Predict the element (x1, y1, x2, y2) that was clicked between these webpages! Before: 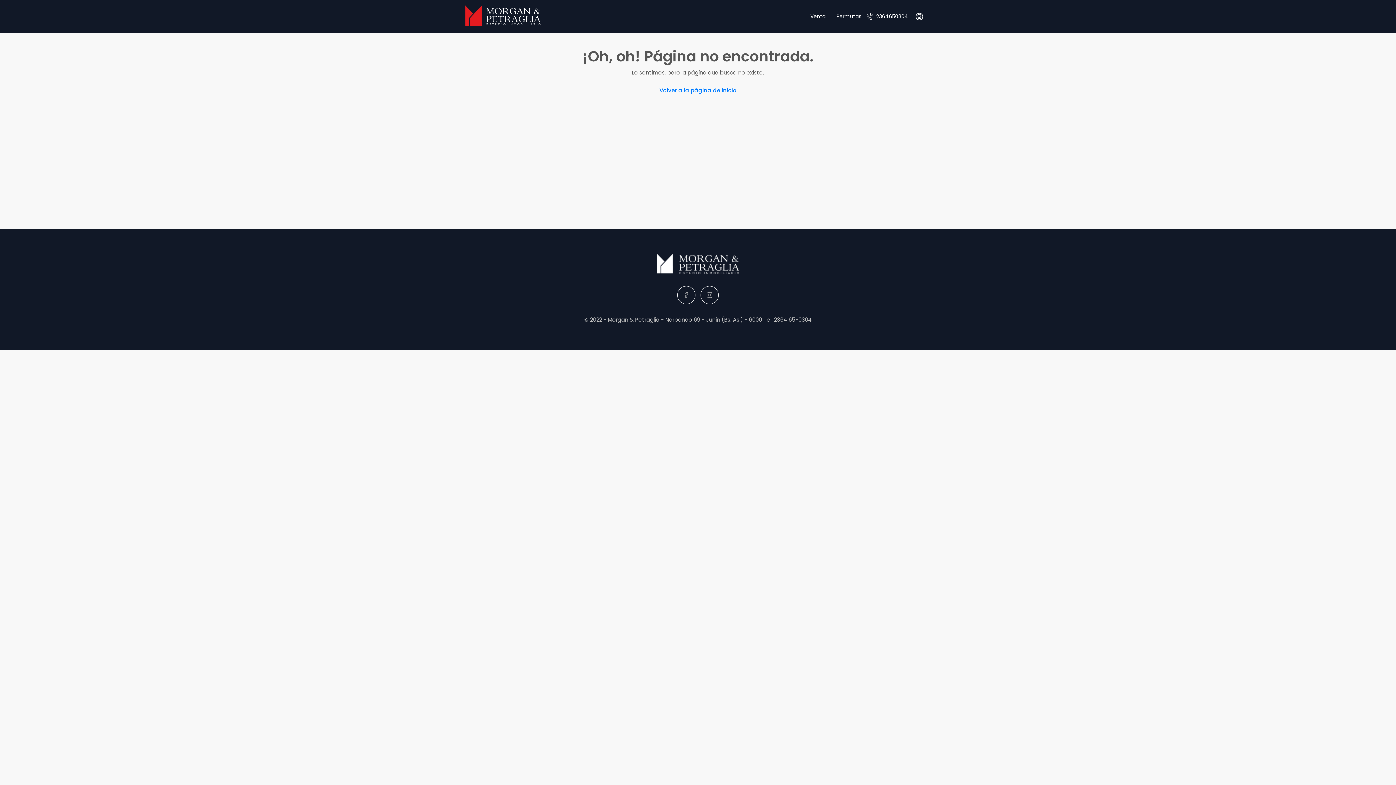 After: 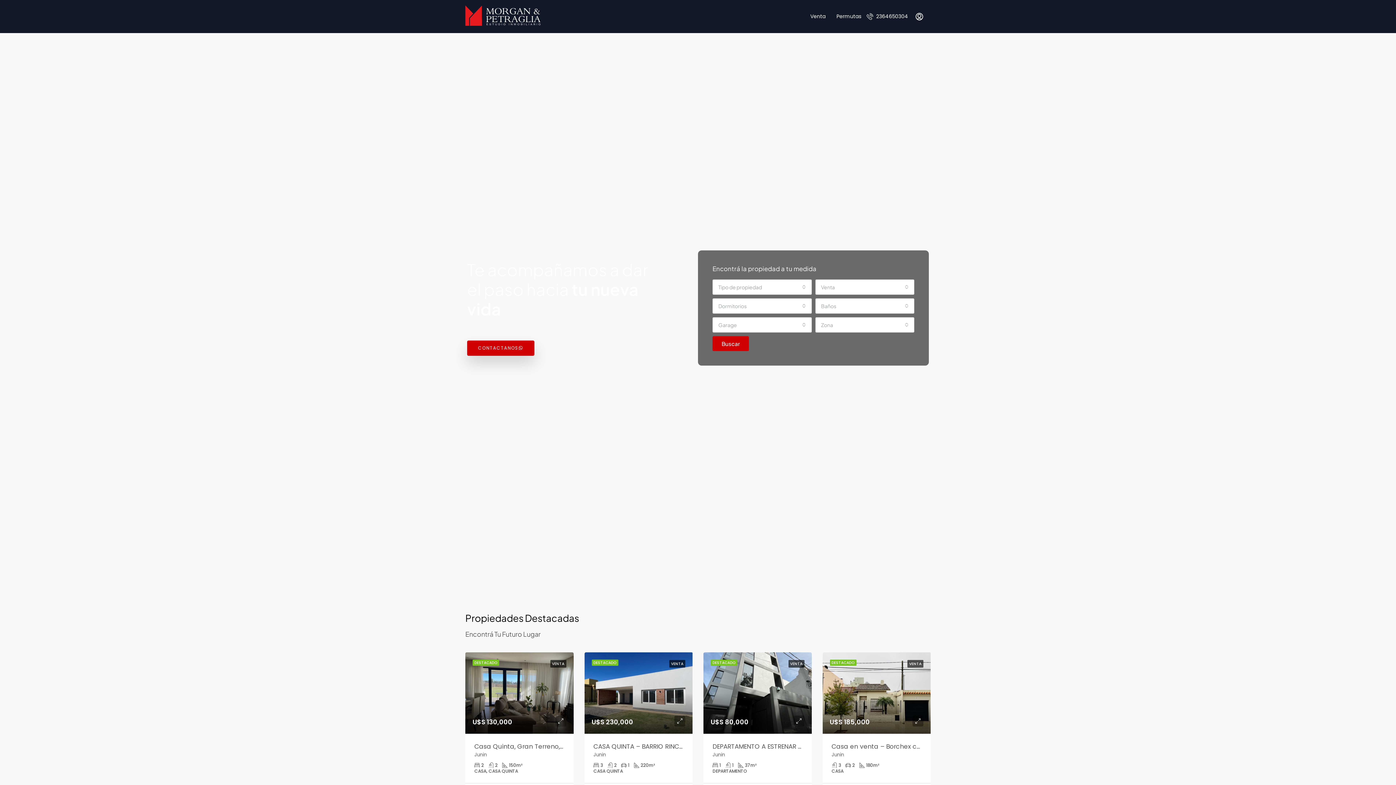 Action: bbox: (465, 12, 540, 20)